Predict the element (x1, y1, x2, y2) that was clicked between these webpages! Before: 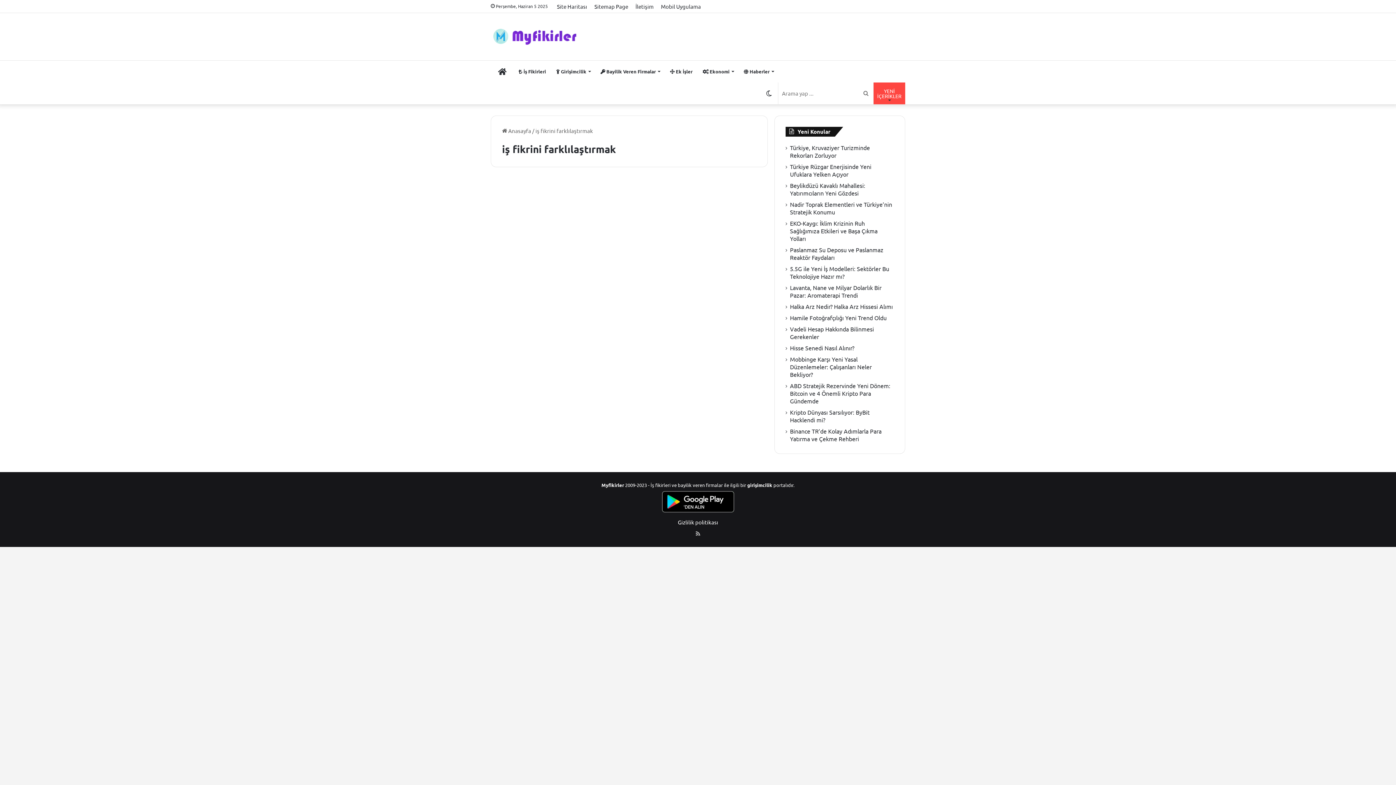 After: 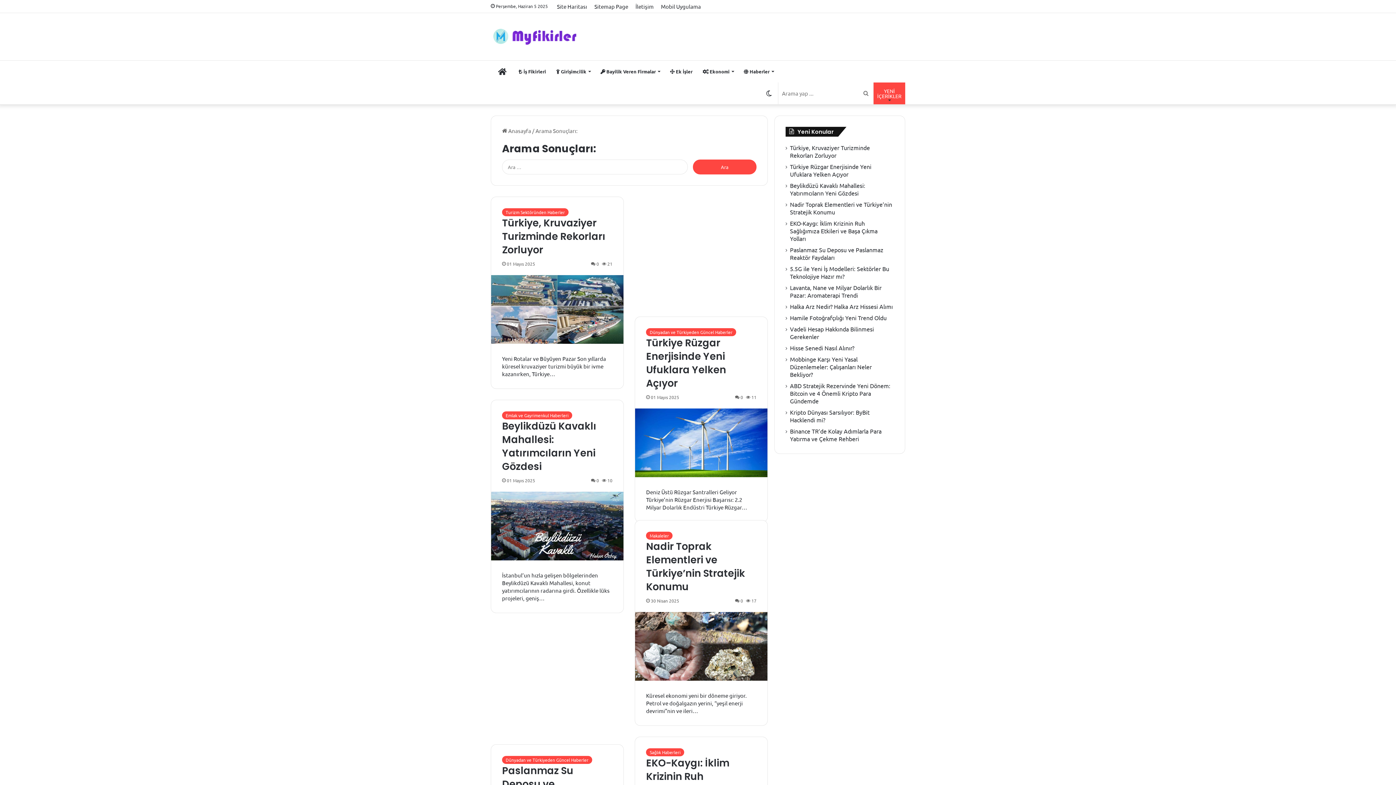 Action: label: Arama yap ... bbox: (858, 82, 873, 104)